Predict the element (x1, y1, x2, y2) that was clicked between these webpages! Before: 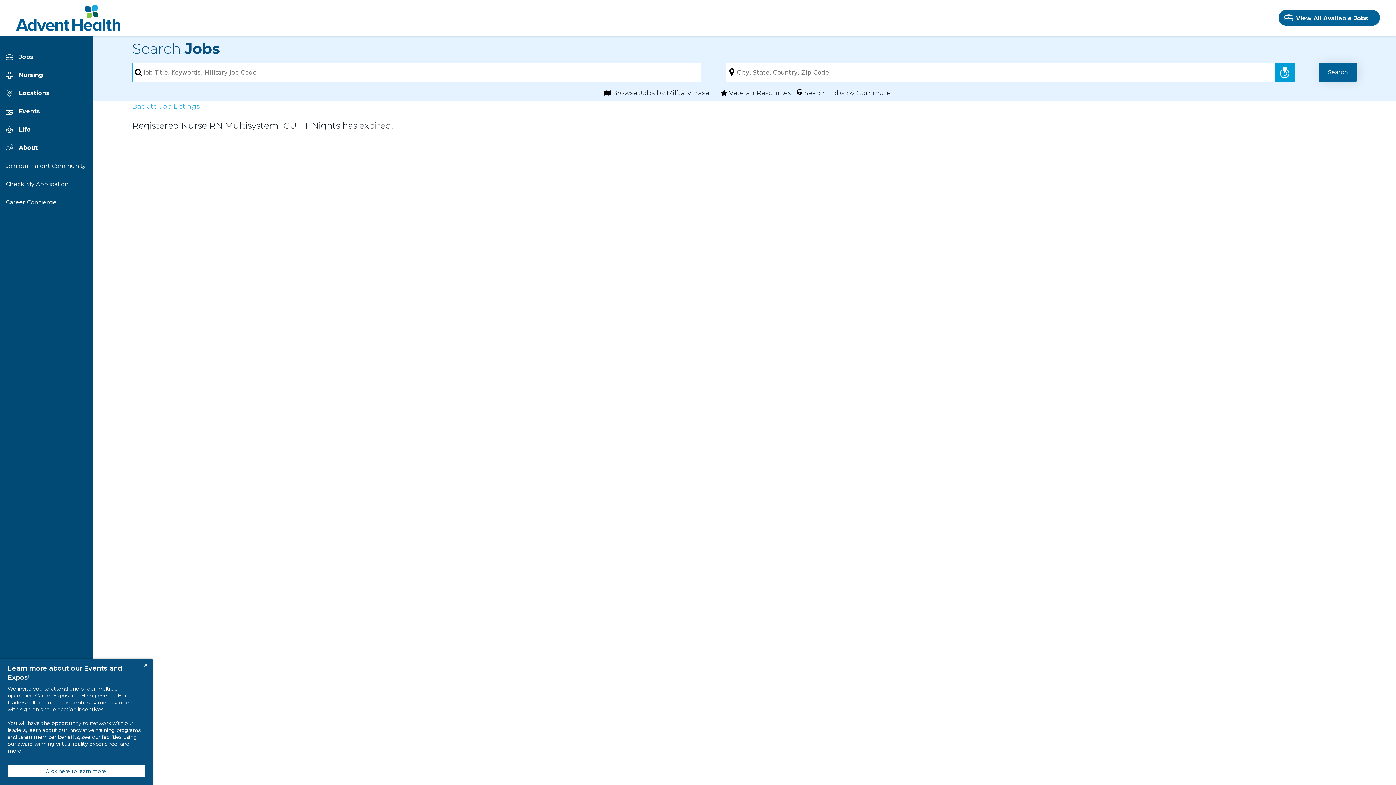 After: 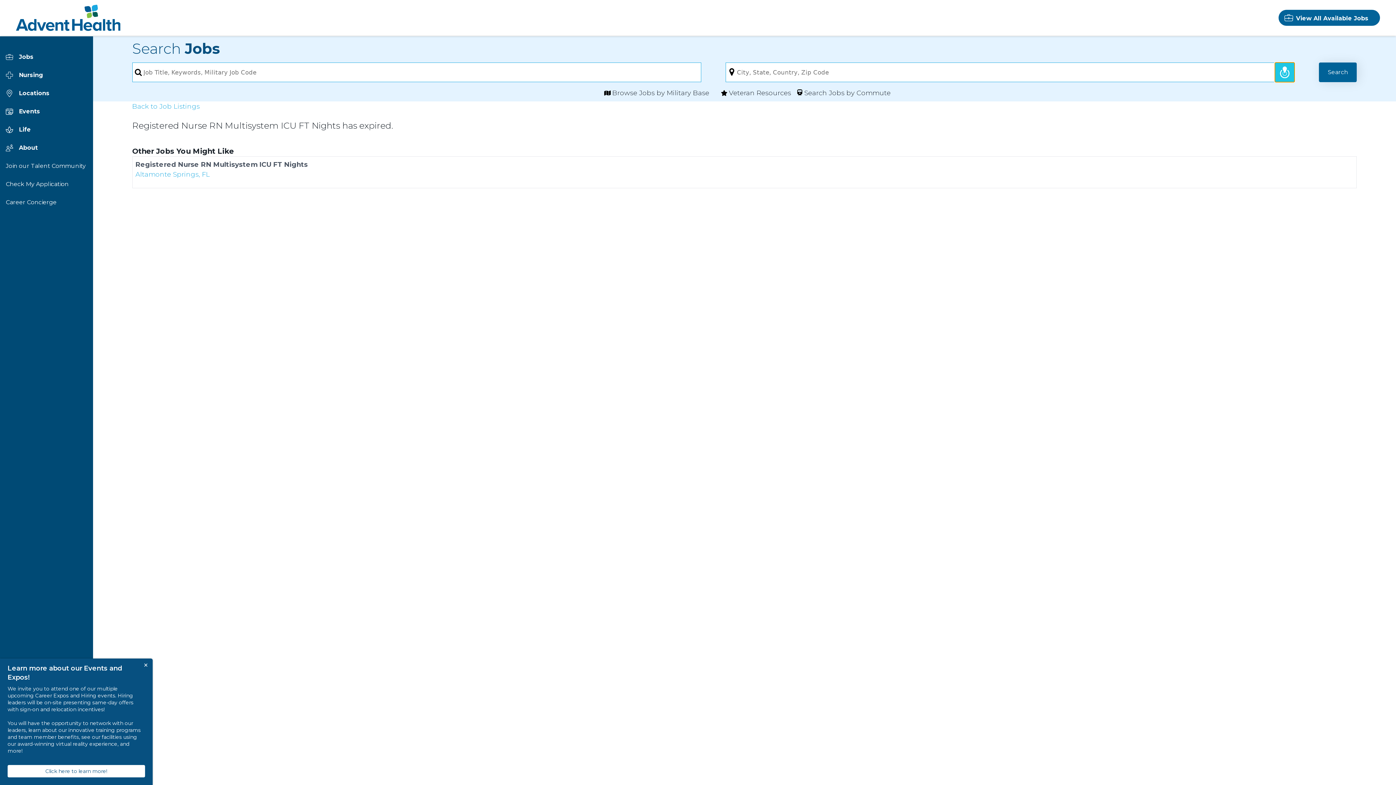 Action: bbox: (1275, 62, 1294, 82) label: Your location